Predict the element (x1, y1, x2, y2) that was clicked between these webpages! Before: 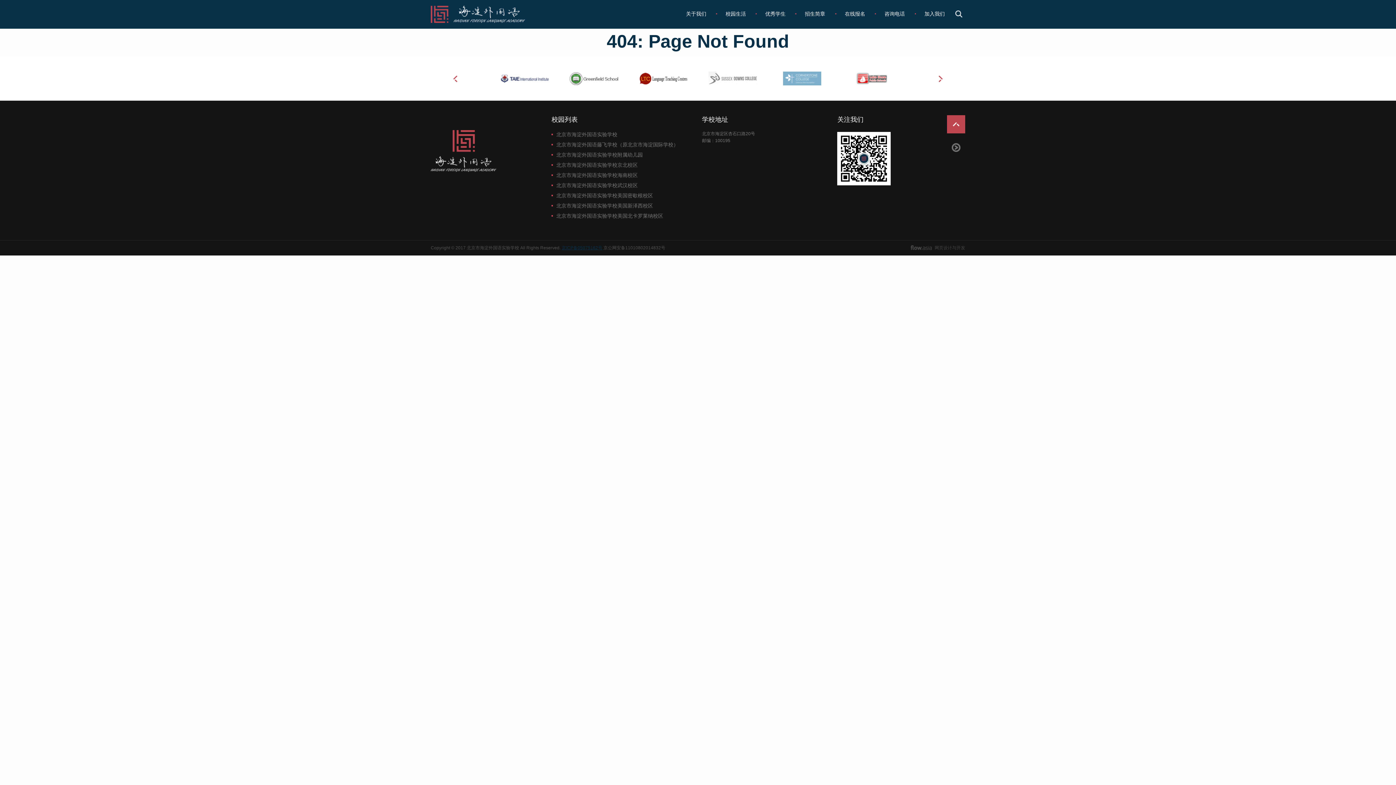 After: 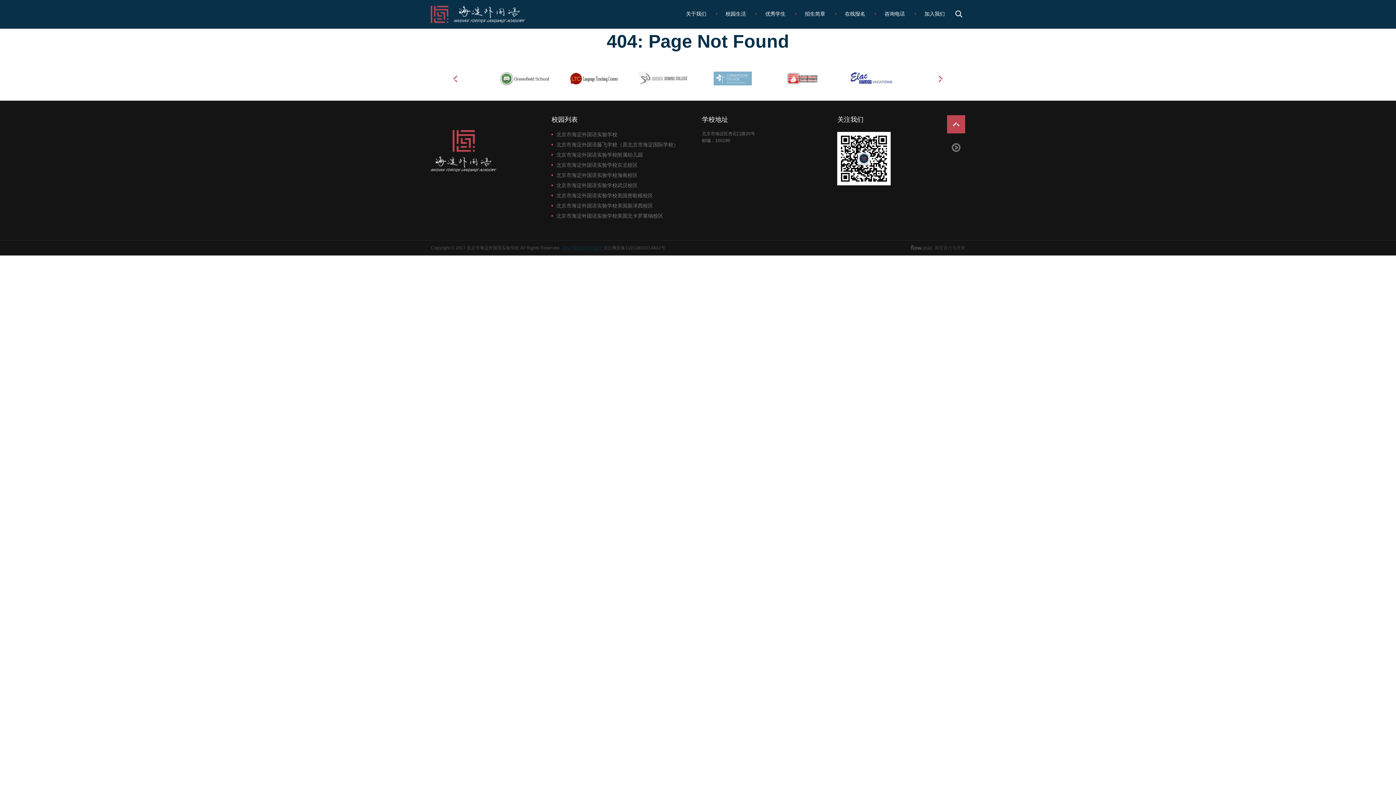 Action: bbox: (767, 71, 837, 85)